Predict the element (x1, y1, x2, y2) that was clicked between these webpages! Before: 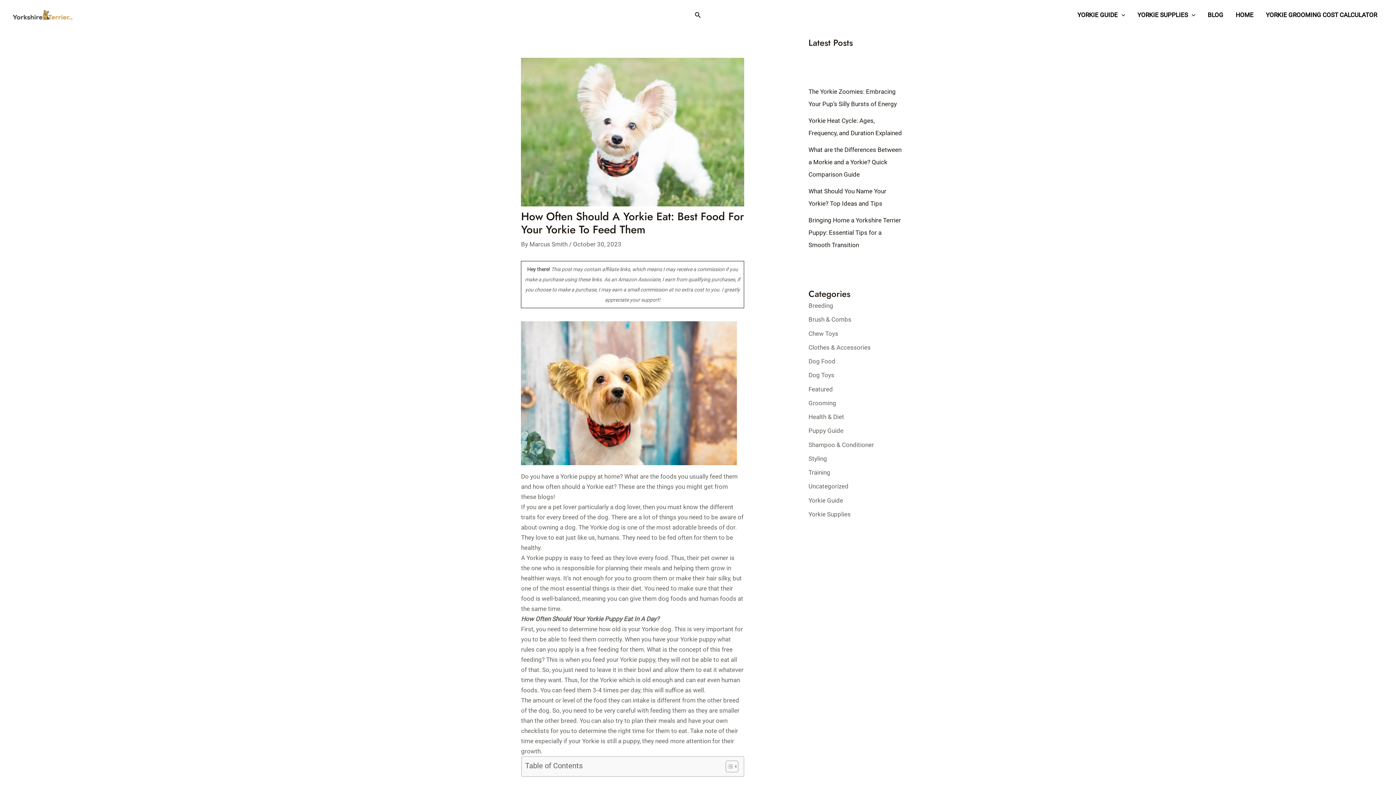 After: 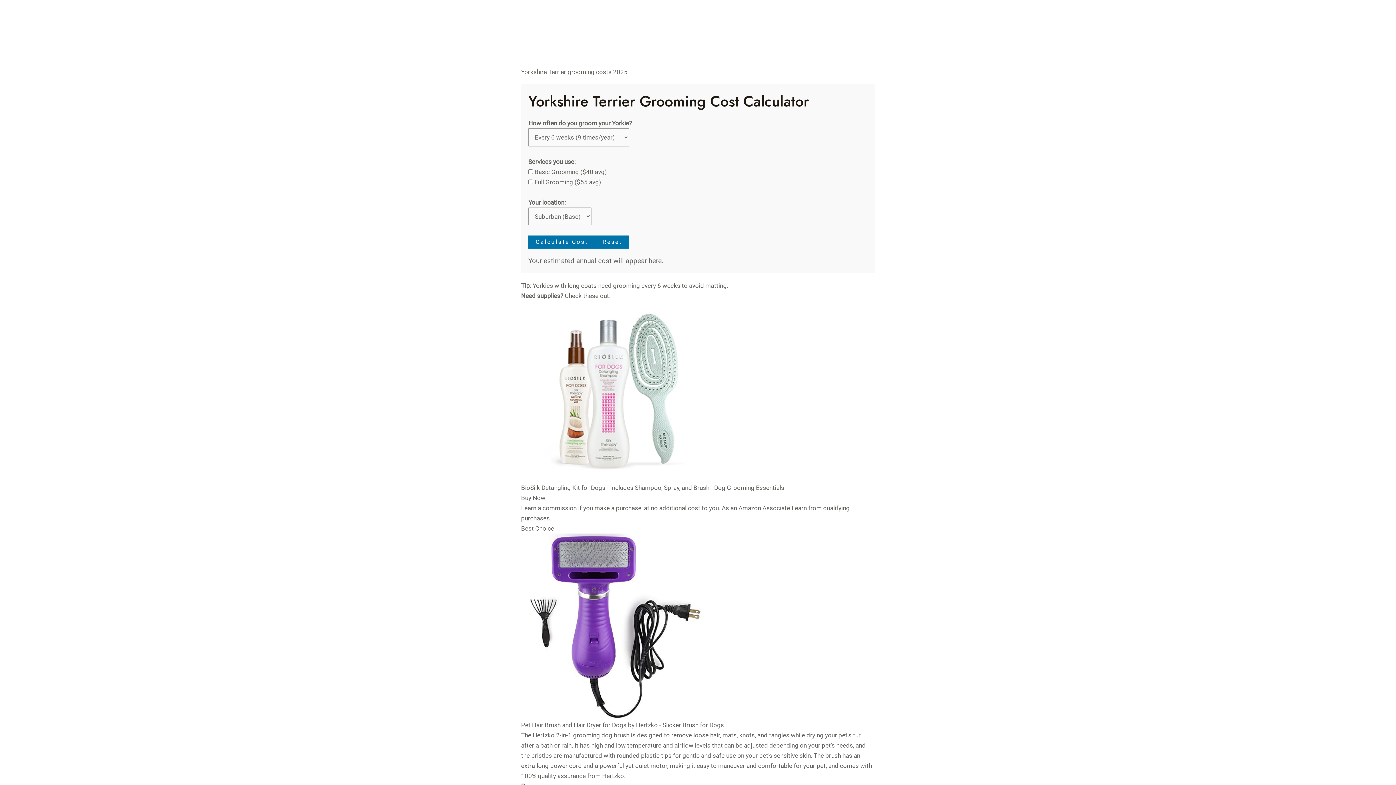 Action: bbox: (1260, 9, 1383, 20) label: YORKIE GROOMING COST CALCULATOR